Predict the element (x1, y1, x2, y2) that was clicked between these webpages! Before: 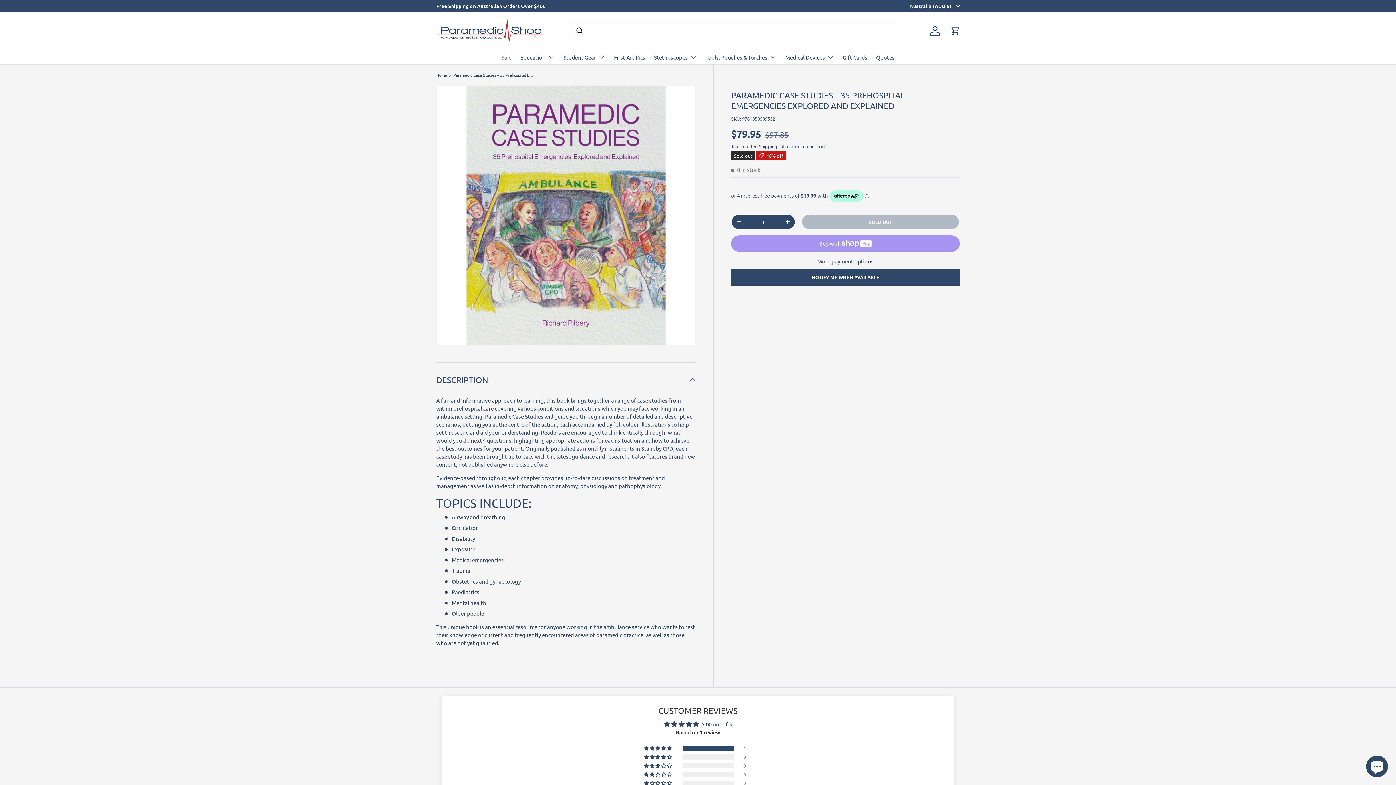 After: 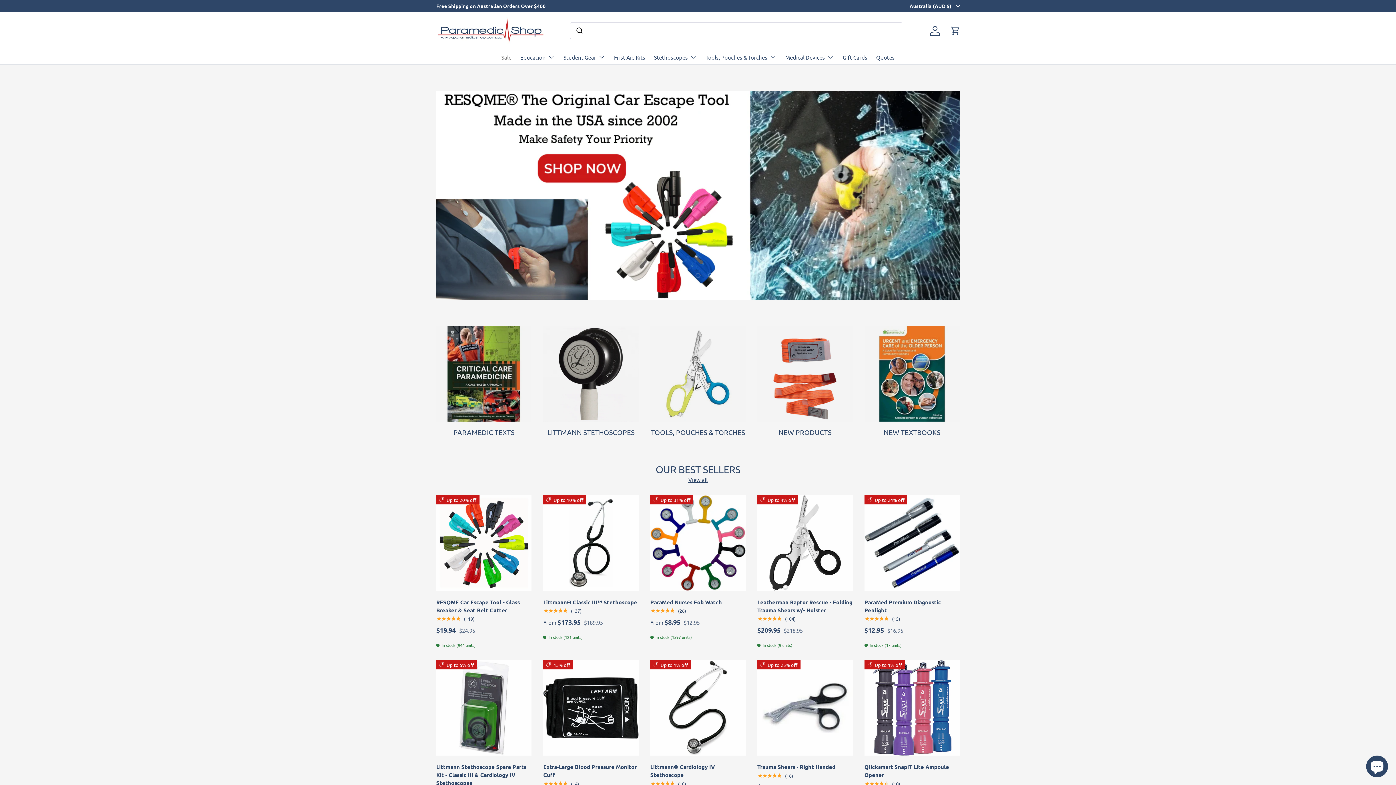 Action: bbox: (436, 17, 545, 44)